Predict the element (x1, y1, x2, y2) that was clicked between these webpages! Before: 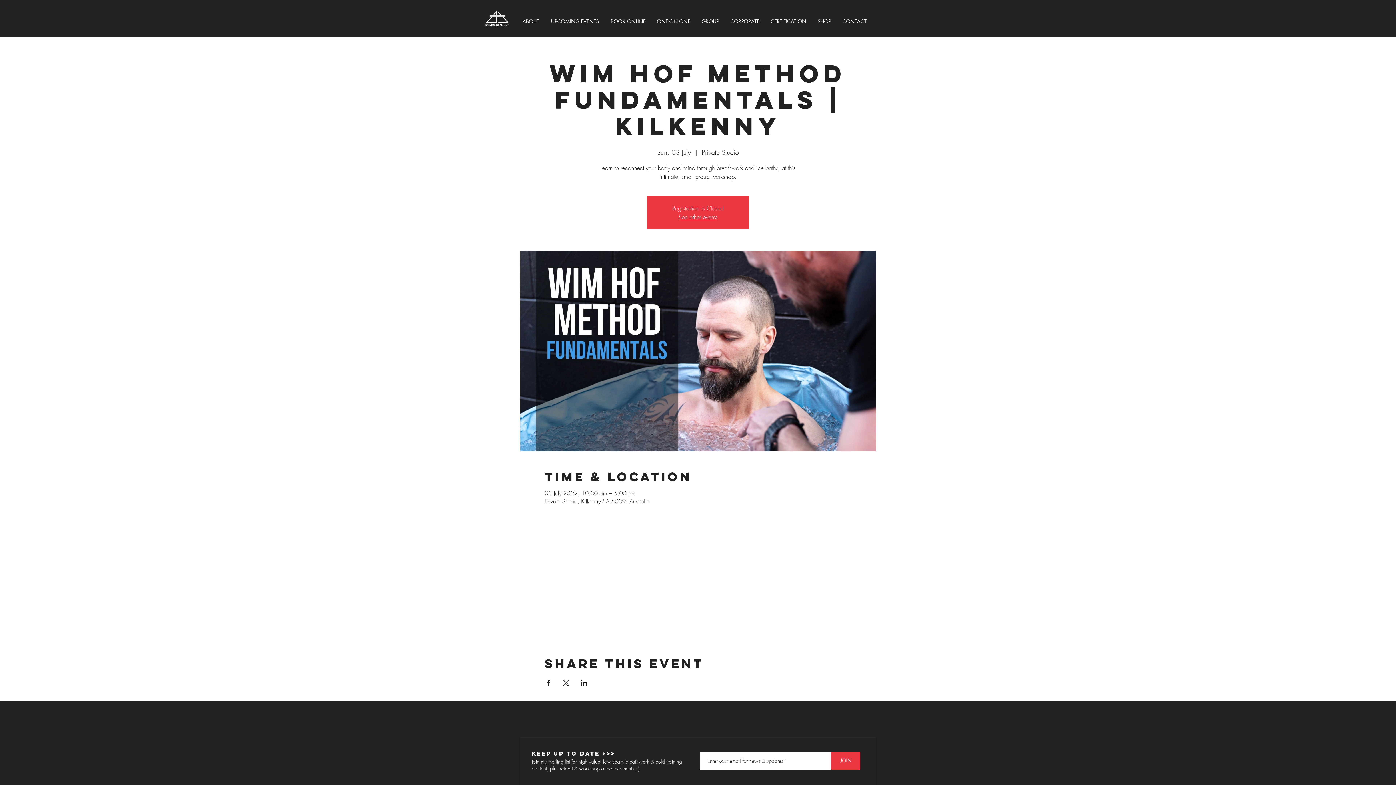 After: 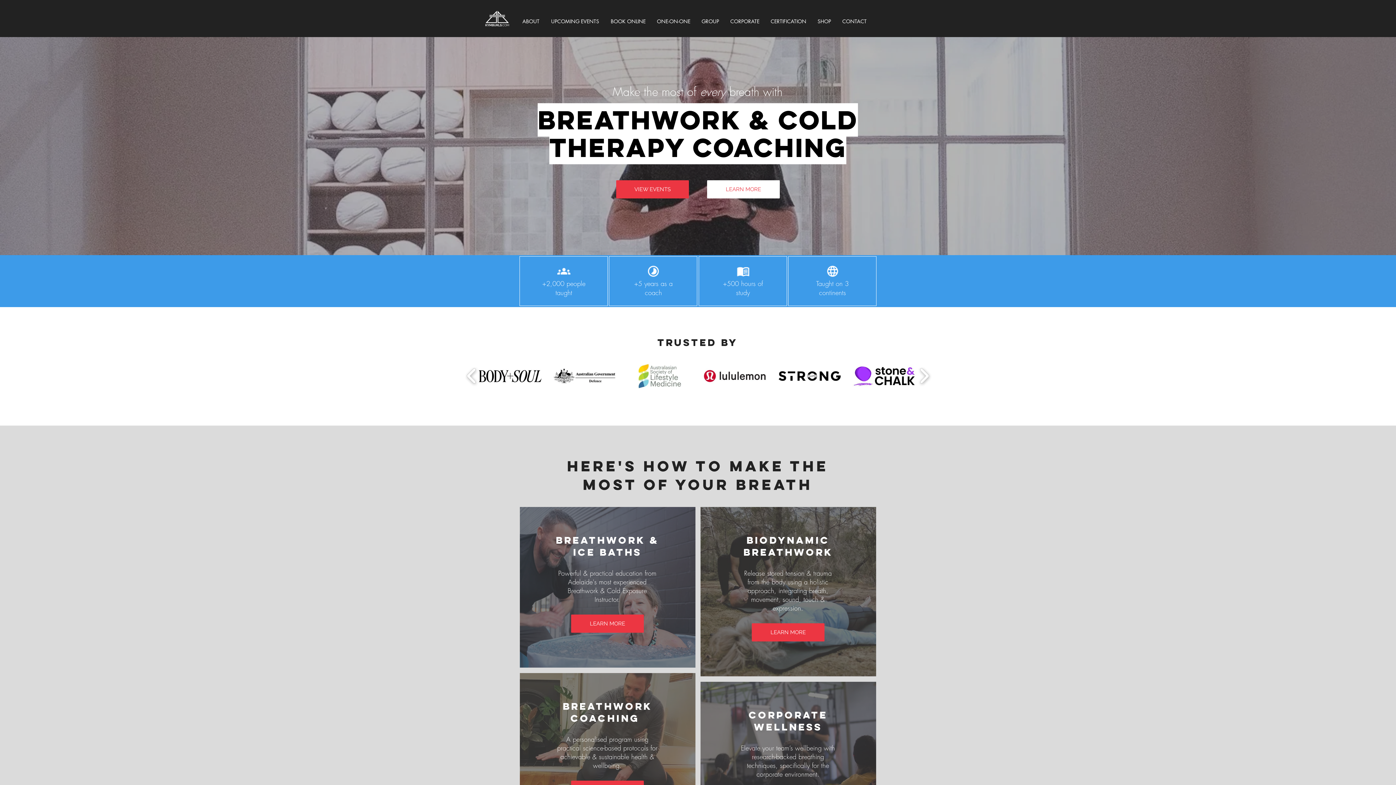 Action: label: See other events bbox: (678, 213, 717, 221)